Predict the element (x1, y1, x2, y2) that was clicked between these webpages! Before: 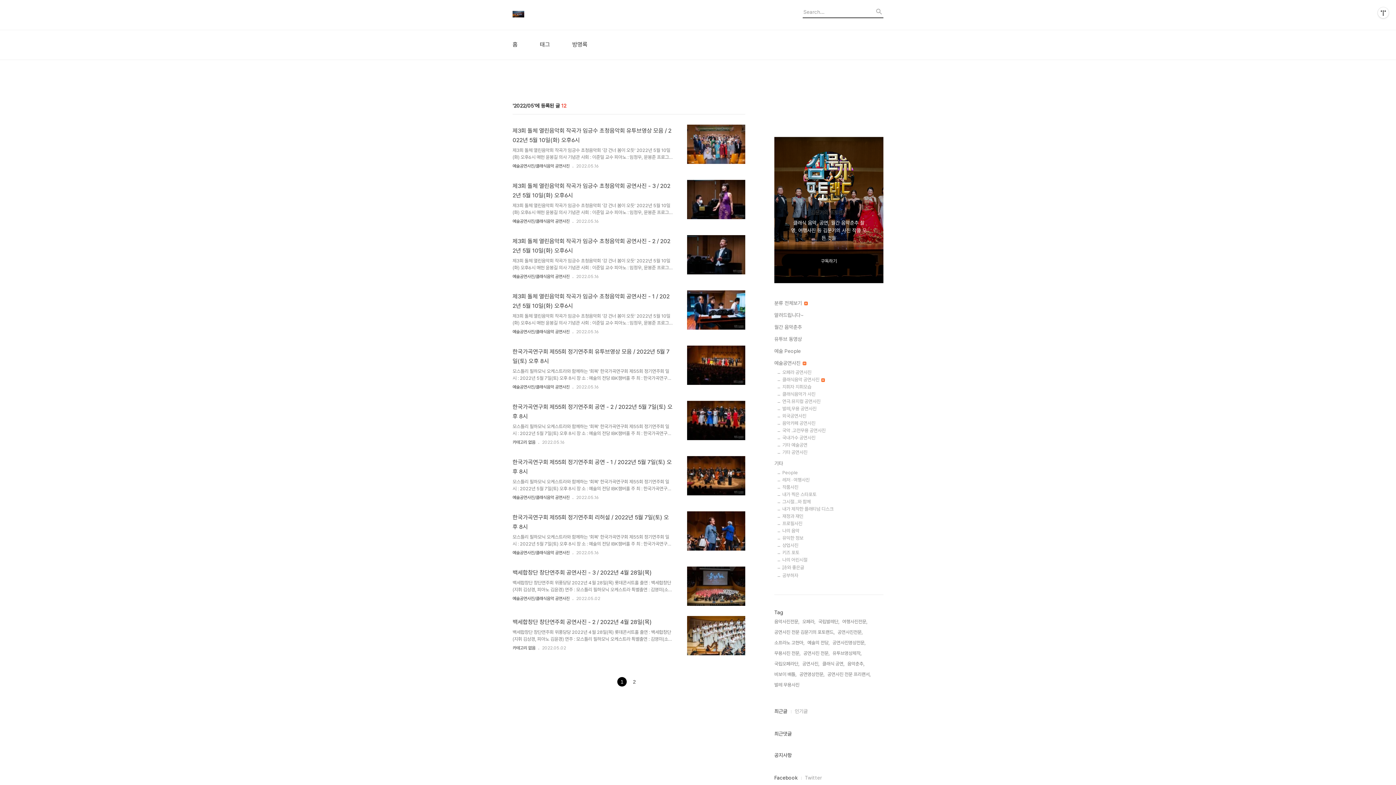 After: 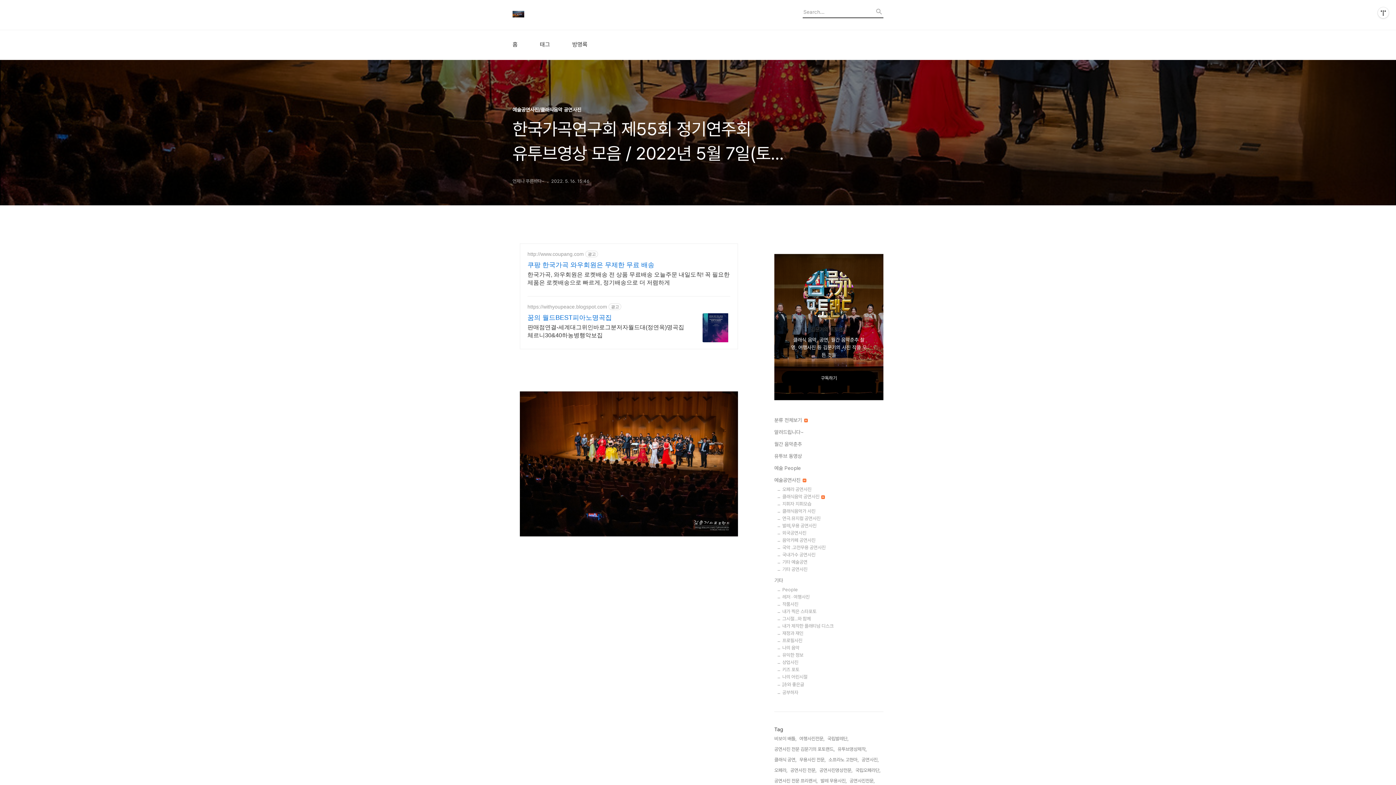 Action: bbox: (512, 347, 672, 381) label: 한국가곡연구회 제55회 정기연주회 유투브영상 모음 / 2022년 5월 7일(토) 오후 8시

모스틀리 필하모닉 오케스트라와 함께하는 '회복' 한국가곡연구회 제55회 정기연주회 일 시 : 2022년 5월 7일(토) 오후 8시 장 소 : 예술의 전당 IBK챔버홀 주 최 : 한국가곡연구회 주 관 : 현대문화기획 후 원 : 로고스, 삼송의원, 월간 리뷰, 아이티엑스 마케팅, 드림타운, 세종경제신문, 아이뉴스24 연 주 : 모스틀리 필하모닉 오케스트라(지휘 김홍식) 연출, 기획 : 하성림, 김건와 [프로그램] 1부 연리지 사랑(서영순 시, 이안삼 곡) - Sop. 이윤숙, Ten. 이재욱 시절 잃은 세월에(고영복 시, 이안삼 곡) - Bar. 송기창 연(김동현 시, 이원주 곡) - Sop. 박선영 수선화(김동명 시, 김동진 곡) - Sop. 박현옥 여름 보름밤의 서신(한상완 시, 이안삼 곡) - Bar...